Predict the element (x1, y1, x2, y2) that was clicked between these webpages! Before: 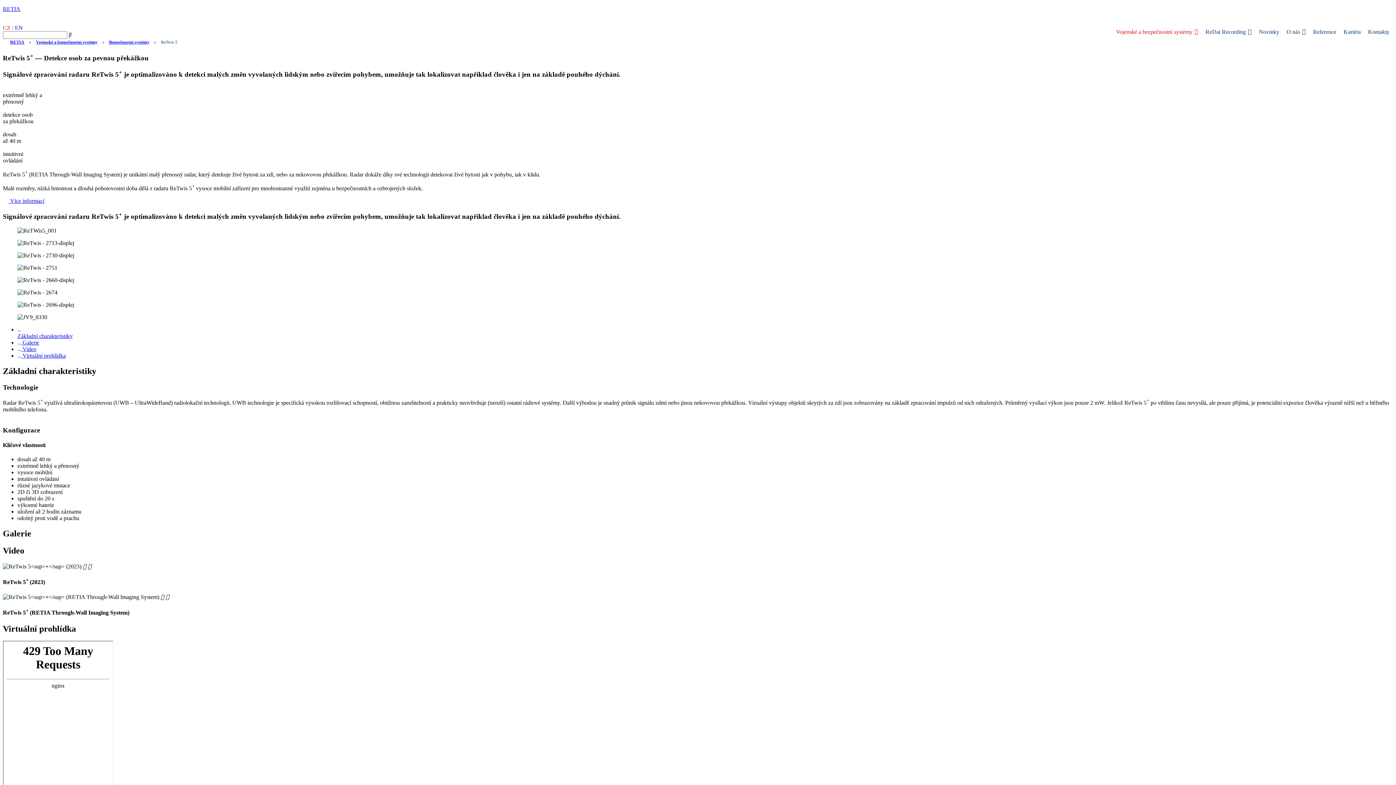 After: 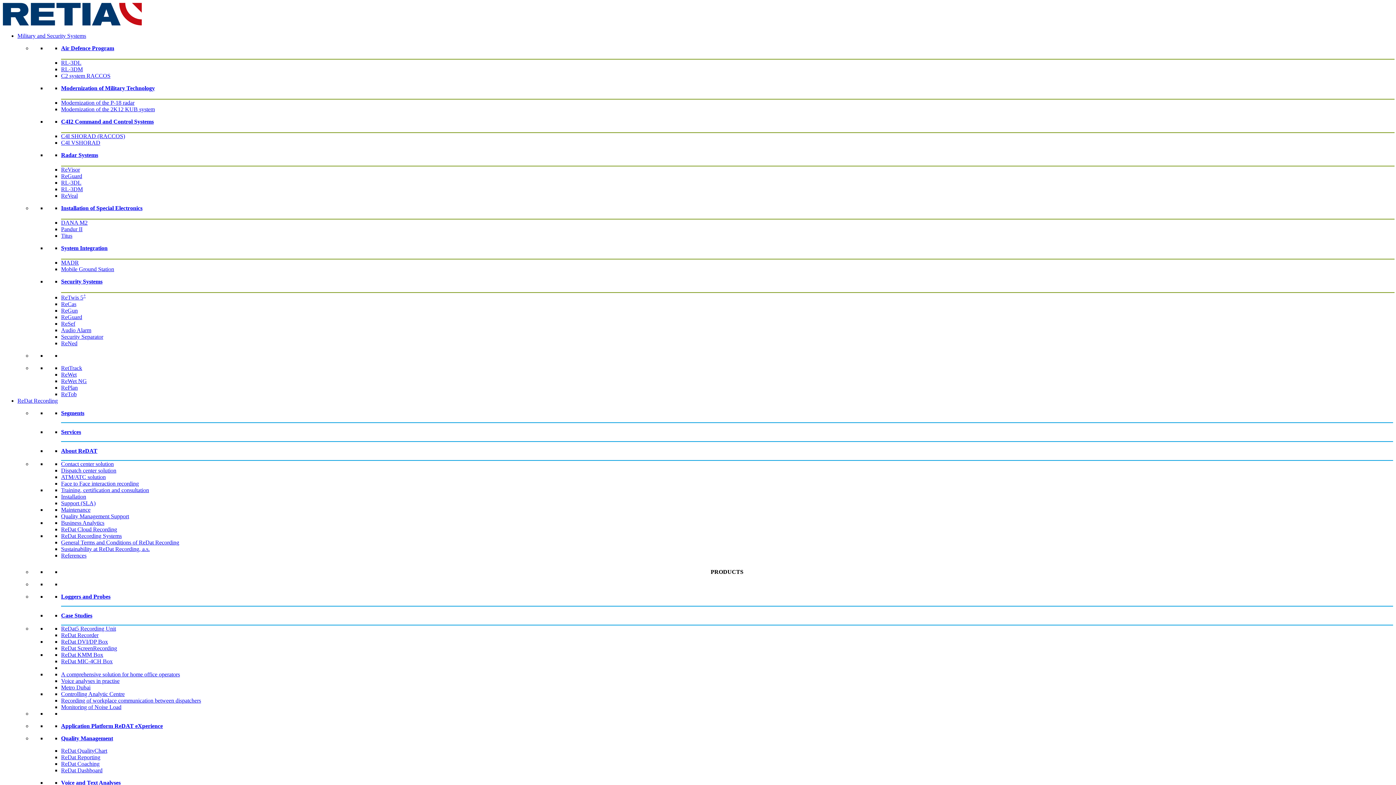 Action: label: EN bbox: (14, 24, 22, 30)